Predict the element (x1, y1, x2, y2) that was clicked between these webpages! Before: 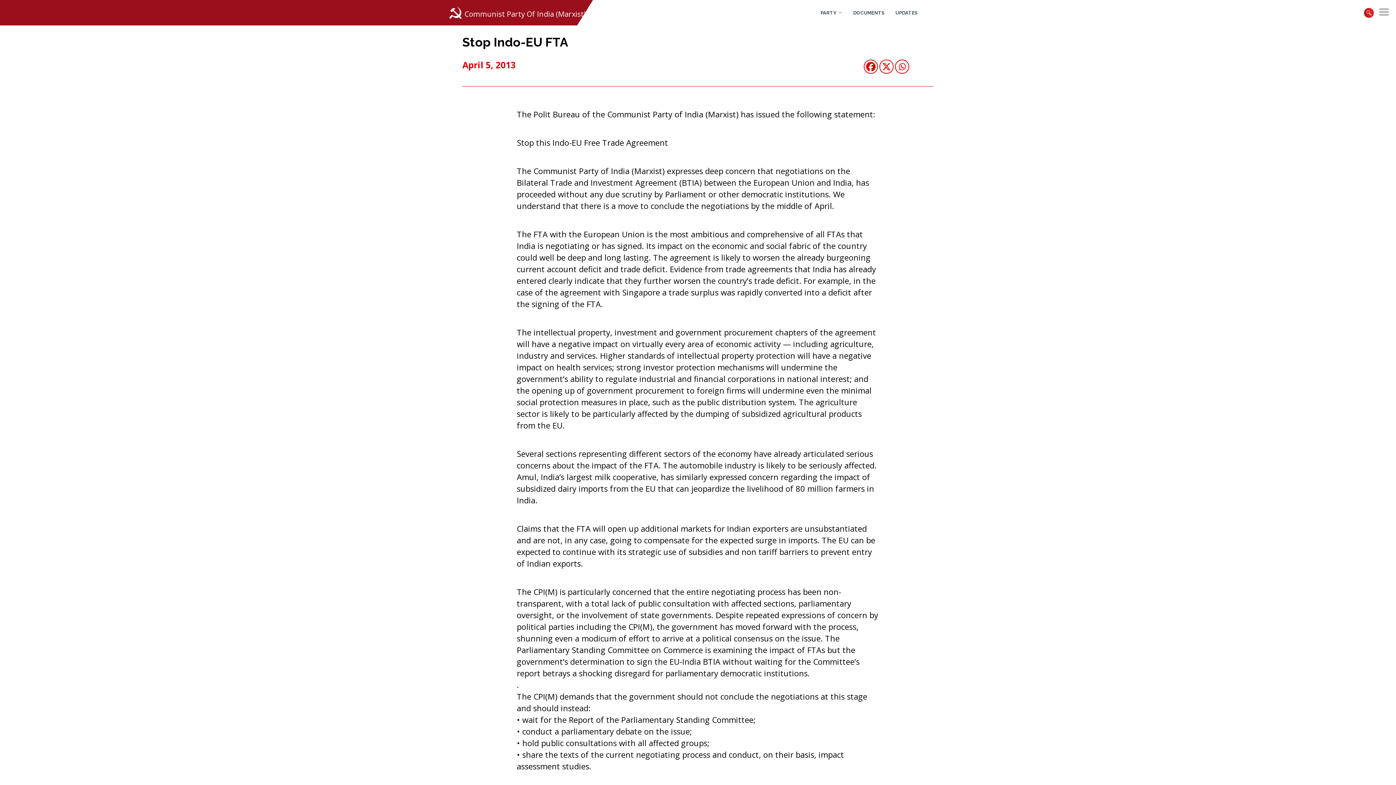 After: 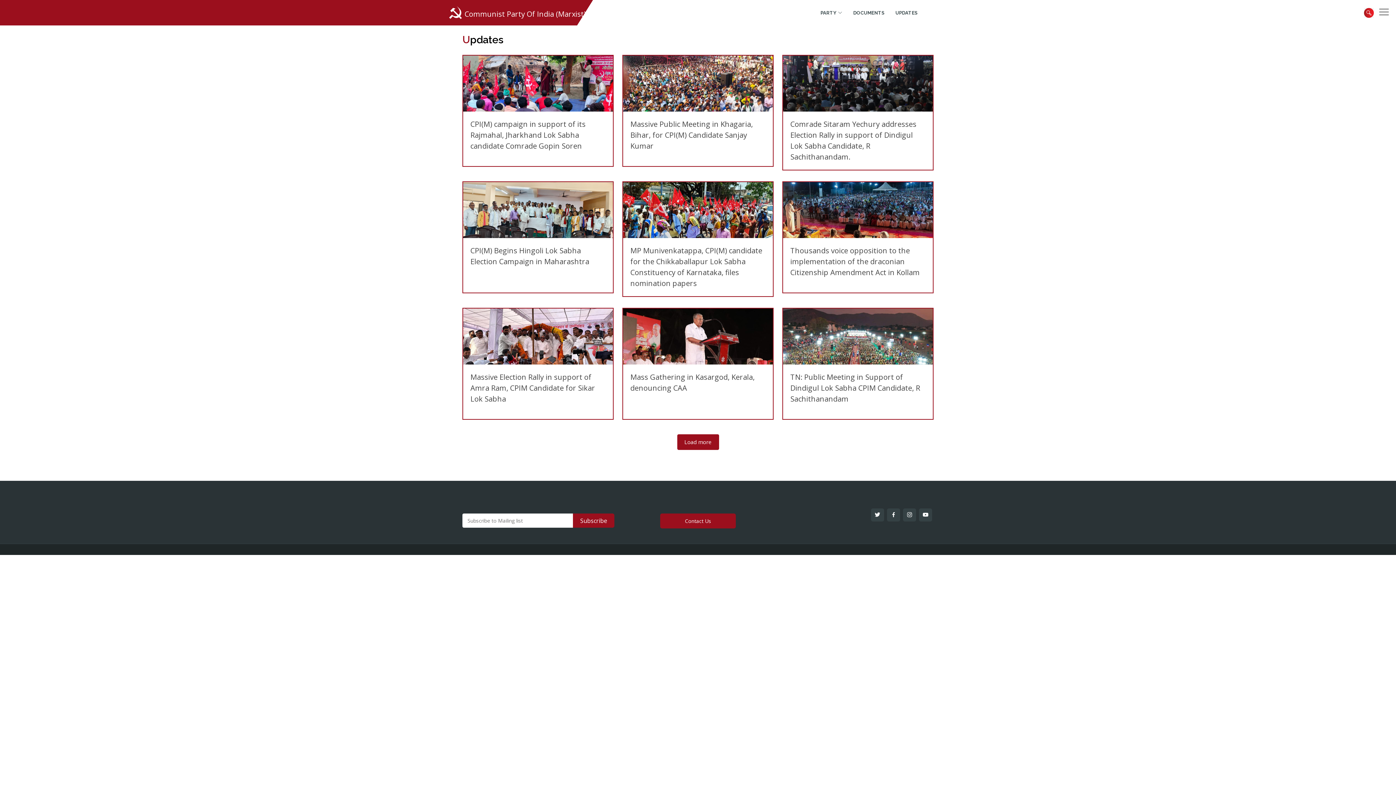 Action: label: UPDATES bbox: (884, 5, 917, 19)